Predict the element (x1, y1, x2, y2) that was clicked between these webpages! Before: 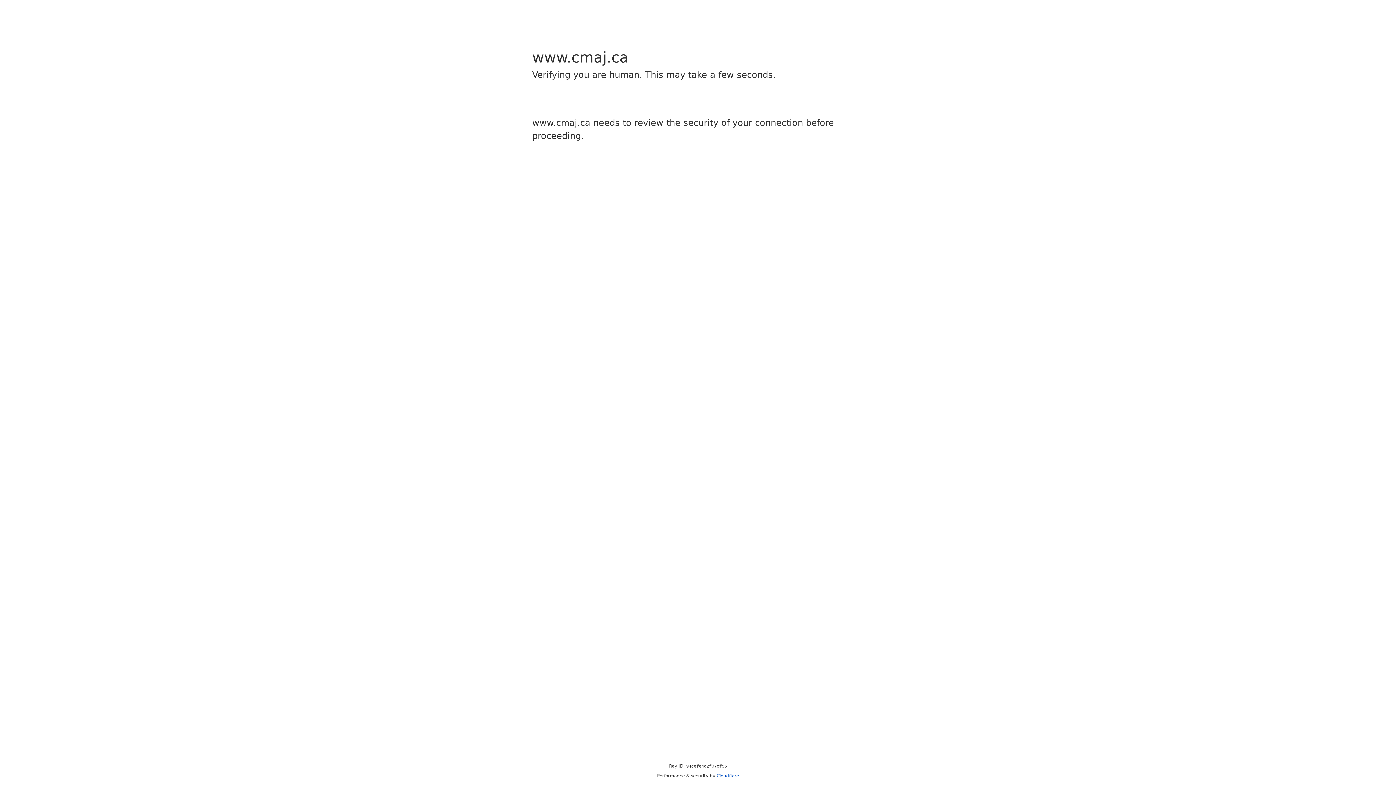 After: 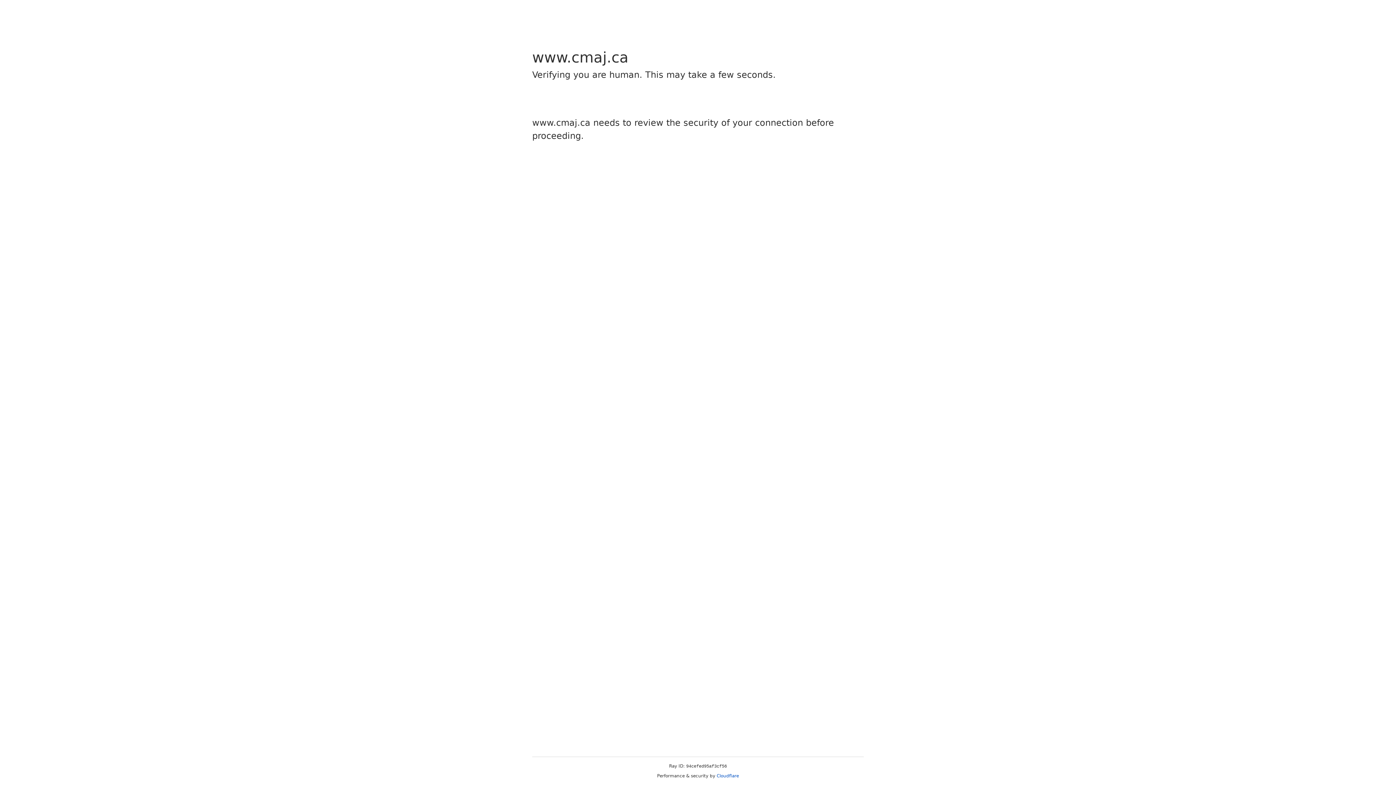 Action: label: Cloudflare bbox: (716, 773, 739, 778)